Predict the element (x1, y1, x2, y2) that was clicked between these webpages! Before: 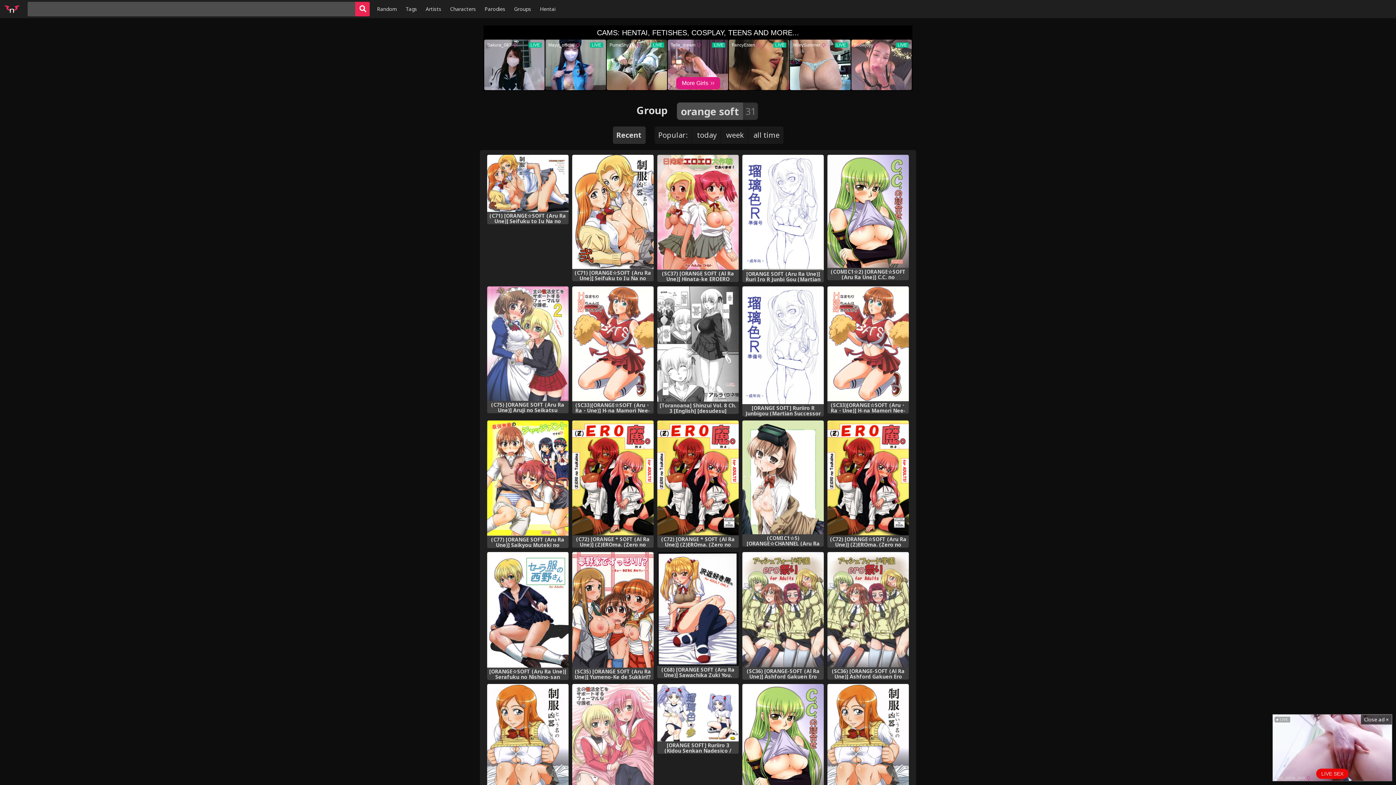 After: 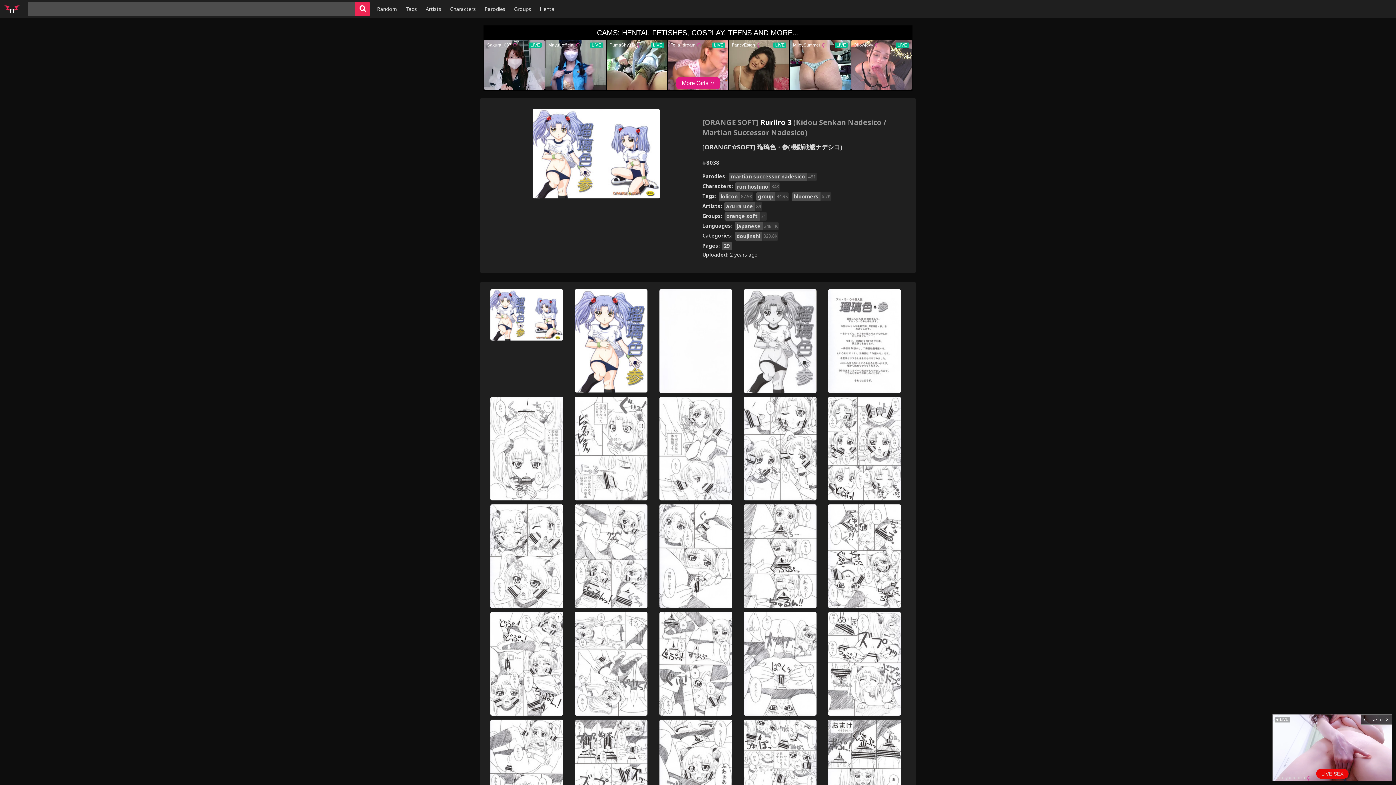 Action: bbox: (657, 684, 738, 741) label: [ORANGE SOFT] Ruriiro 3 (Kidou Senkan Nadesico / Martian Successor Nadesico)